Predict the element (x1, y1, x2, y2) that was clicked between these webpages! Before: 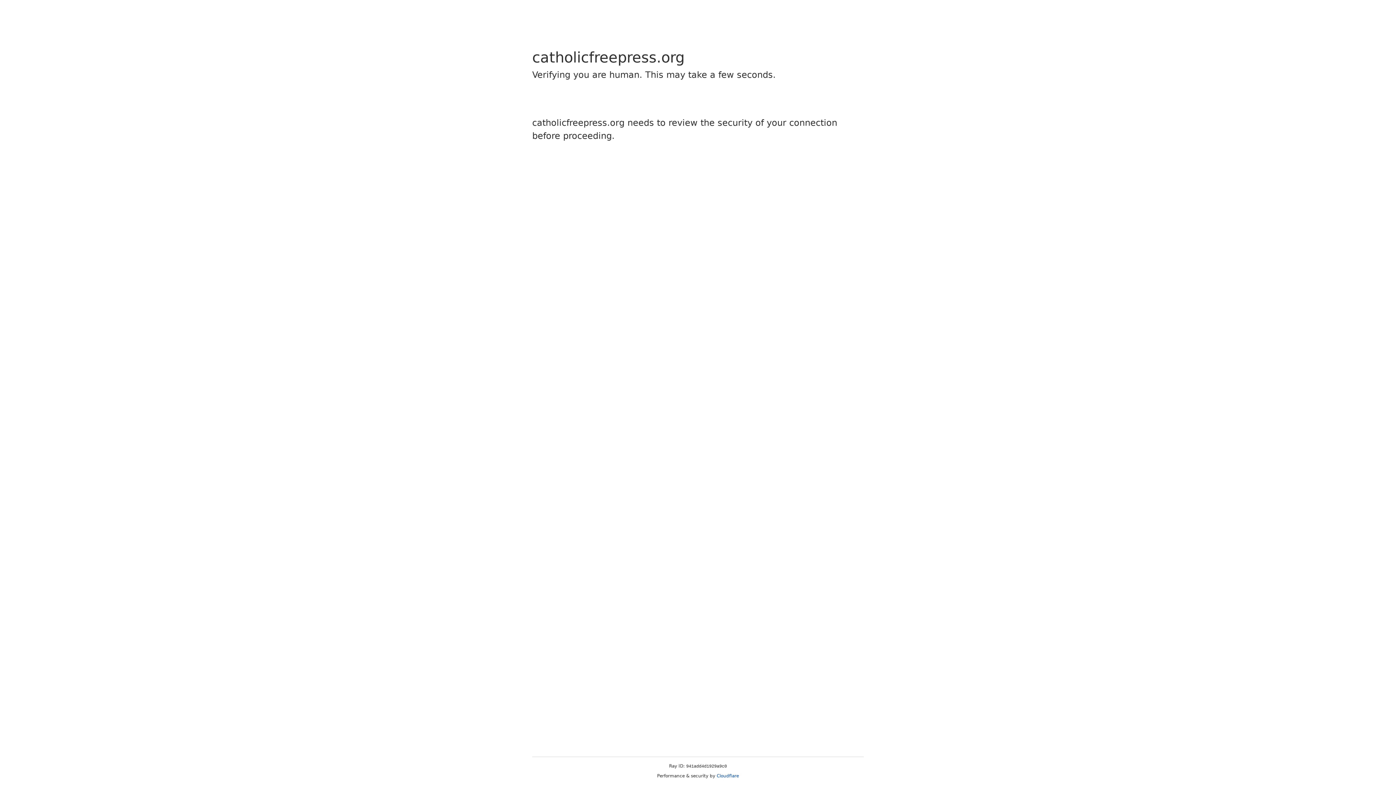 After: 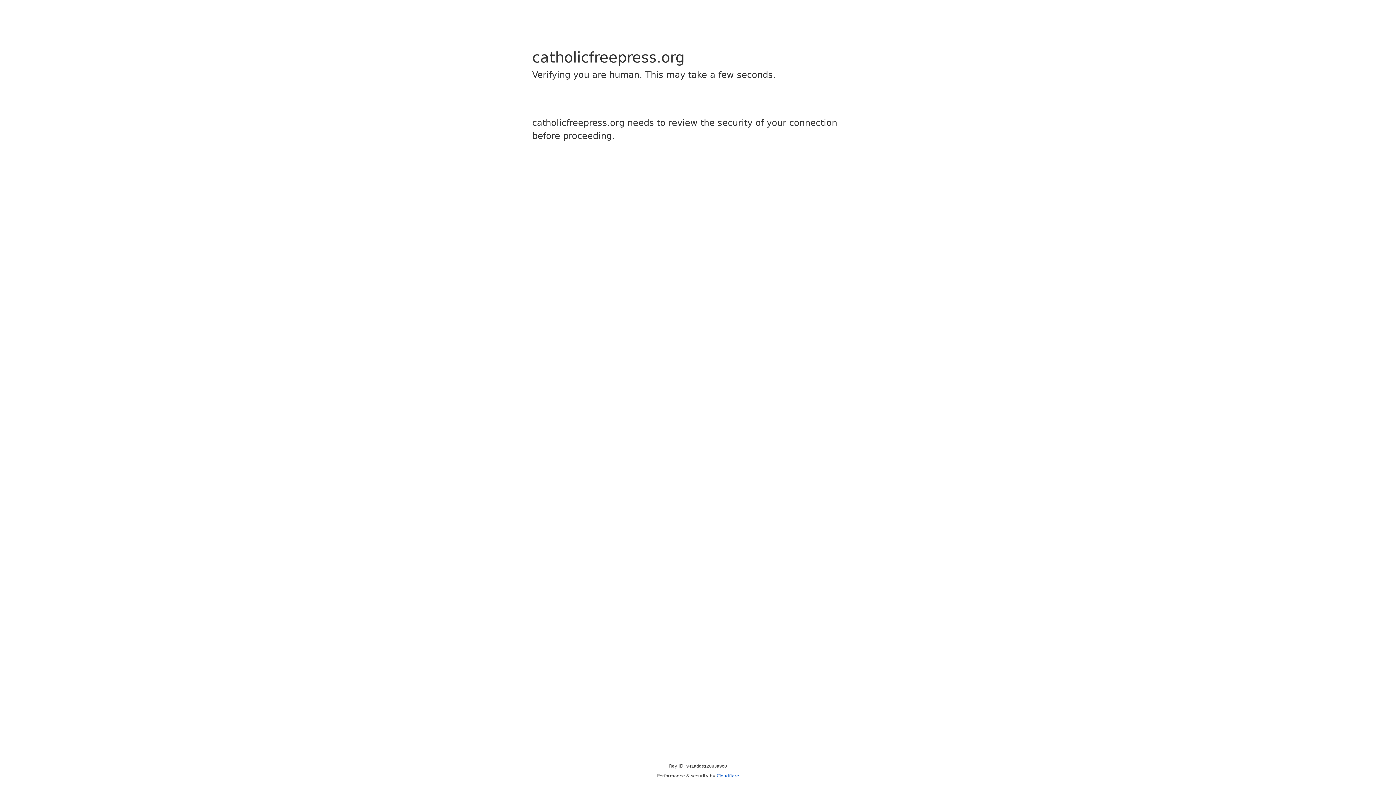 Action: bbox: (716, 773, 739, 778) label: Cloudflare